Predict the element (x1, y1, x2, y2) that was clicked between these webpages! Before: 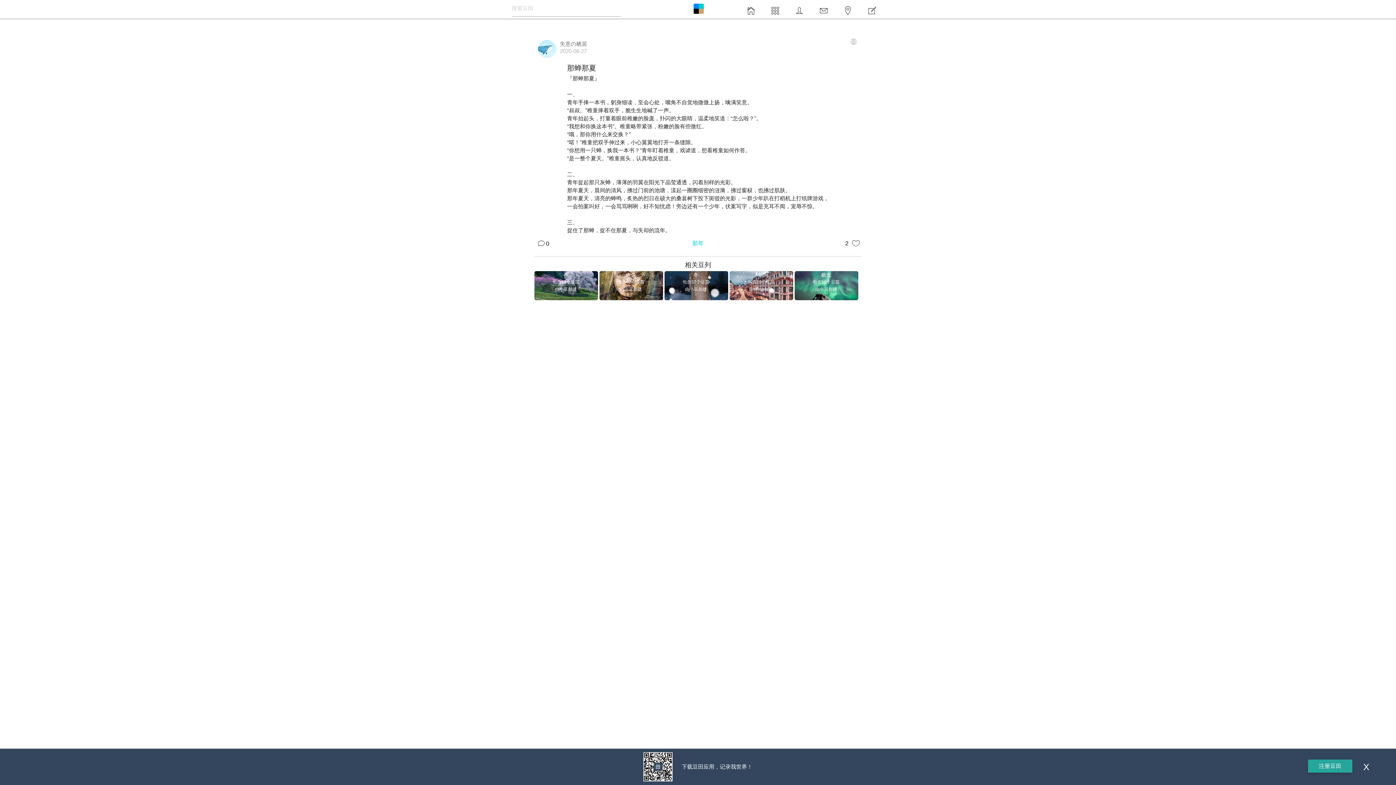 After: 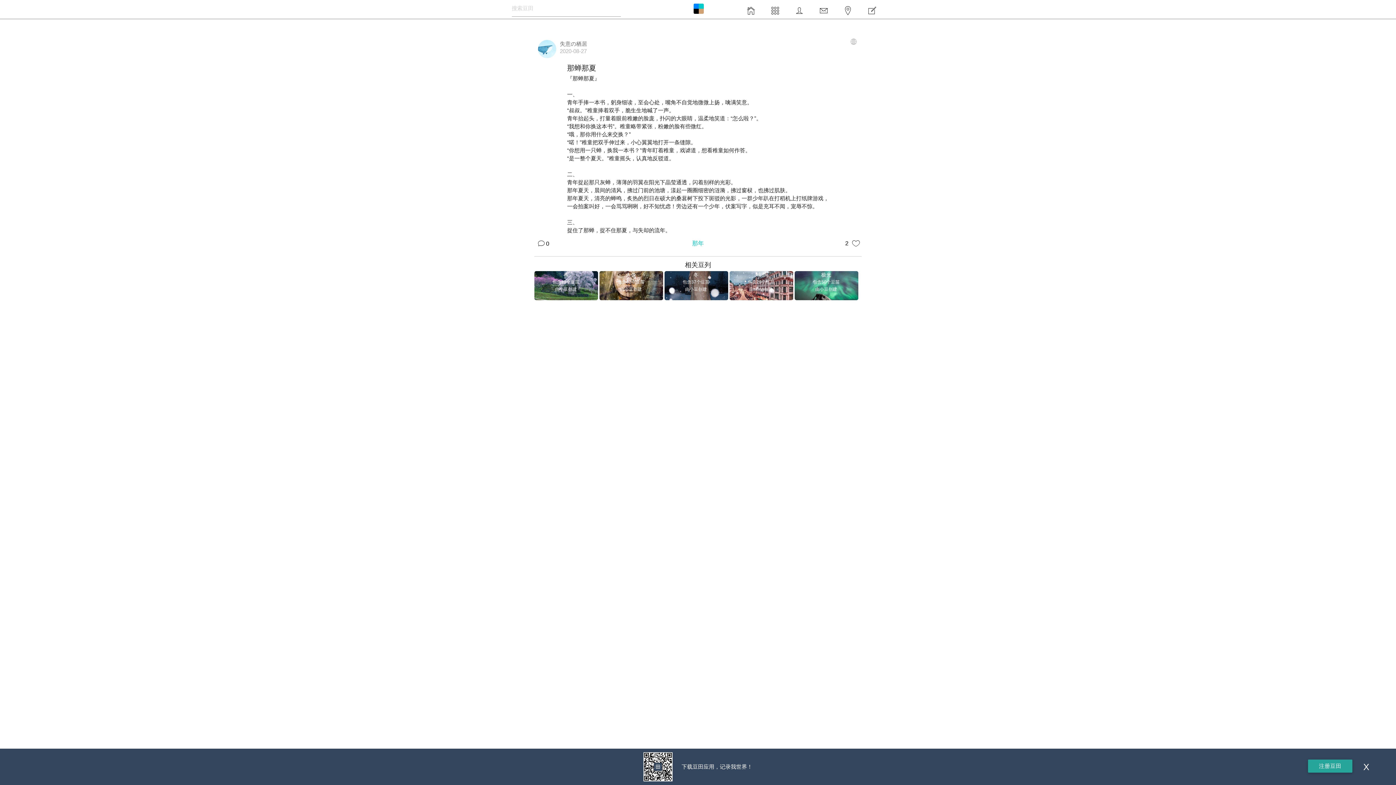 Action: label: 2020-08-27 bbox: (560, 47, 669, 55)